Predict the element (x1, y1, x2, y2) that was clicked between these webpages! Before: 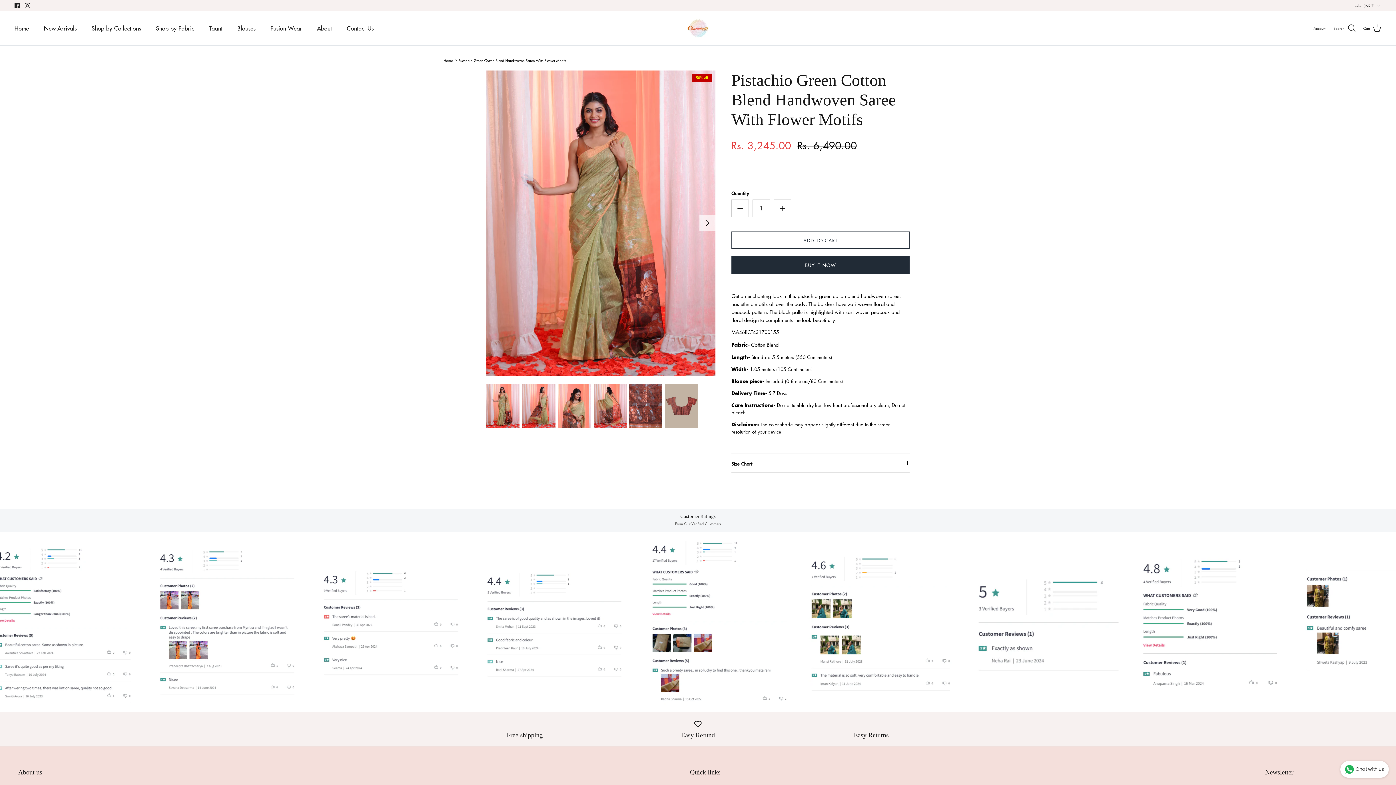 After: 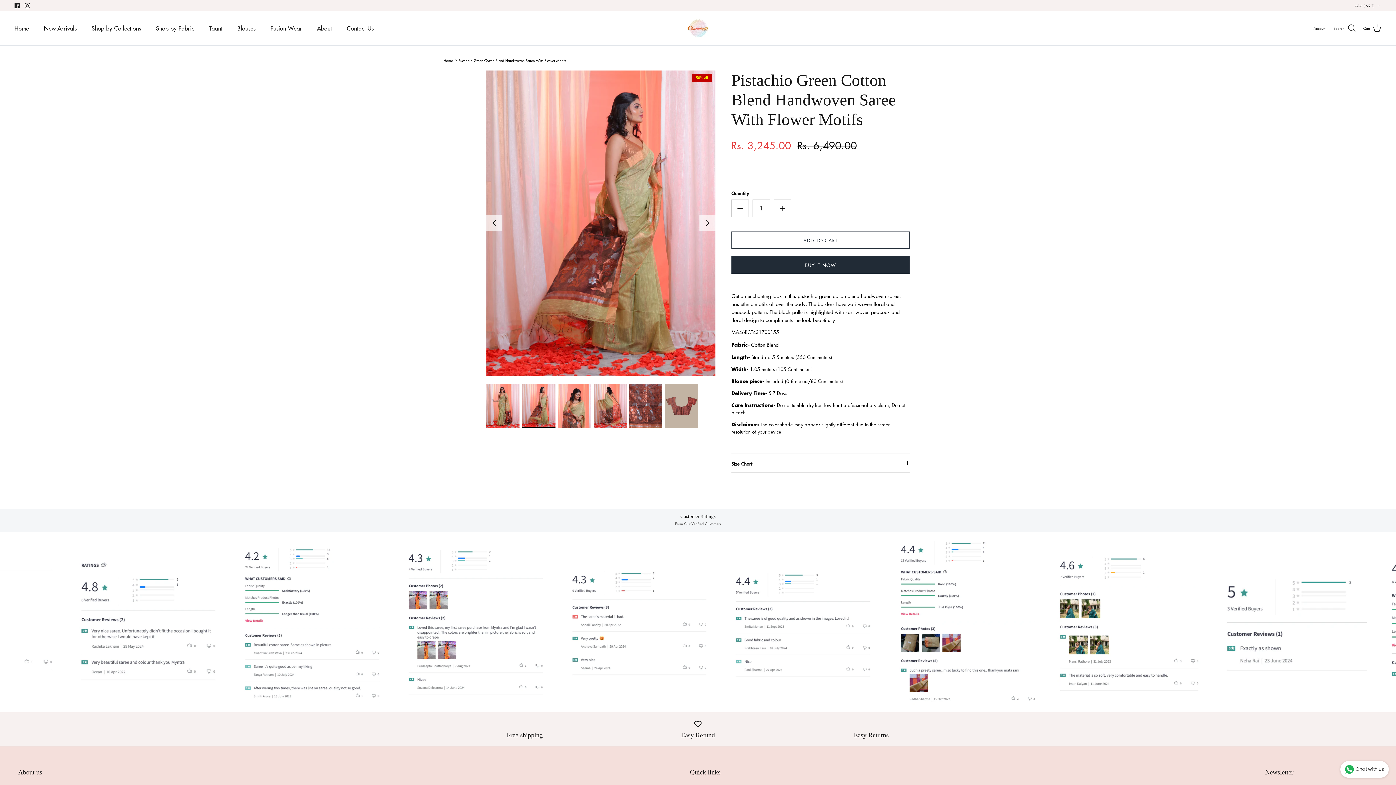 Action: bbox: (522, 383, 555, 428)